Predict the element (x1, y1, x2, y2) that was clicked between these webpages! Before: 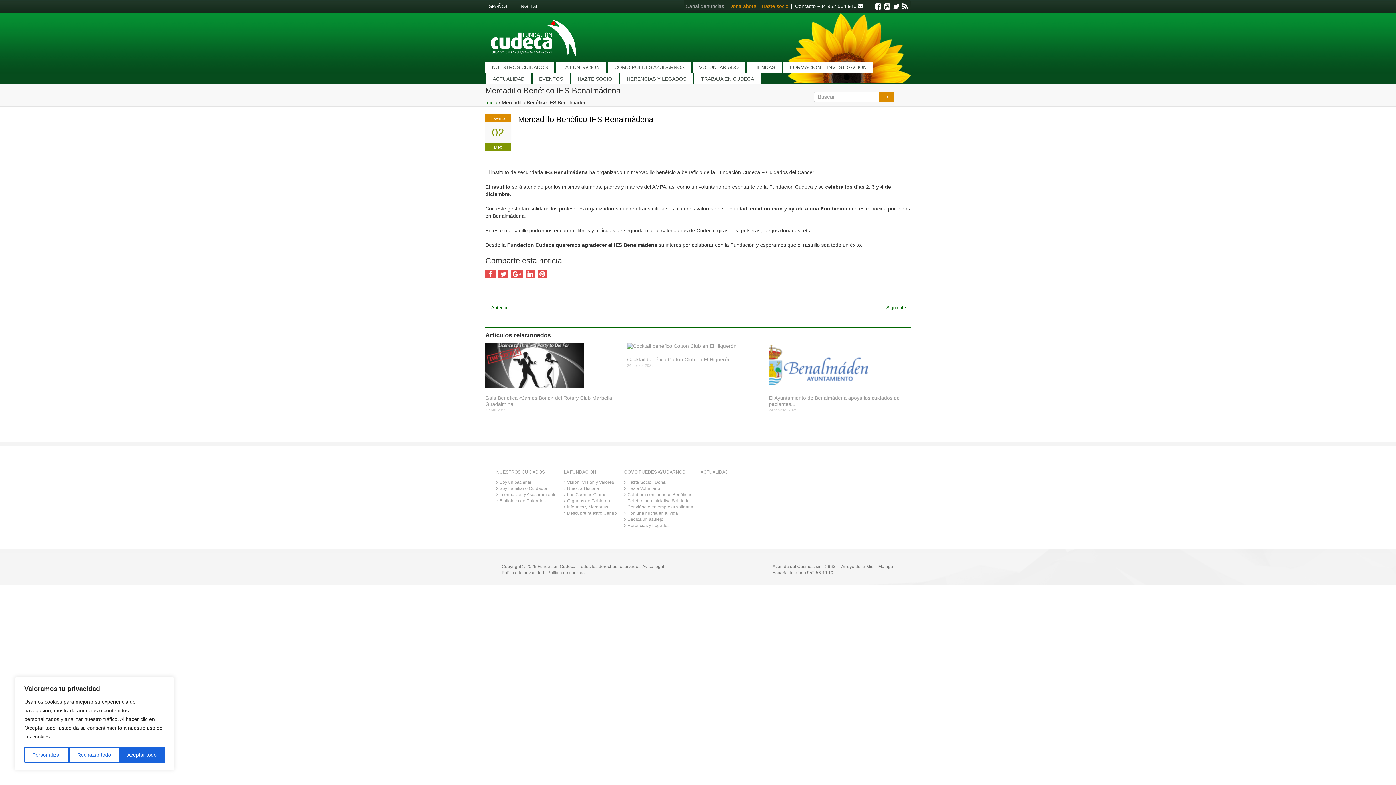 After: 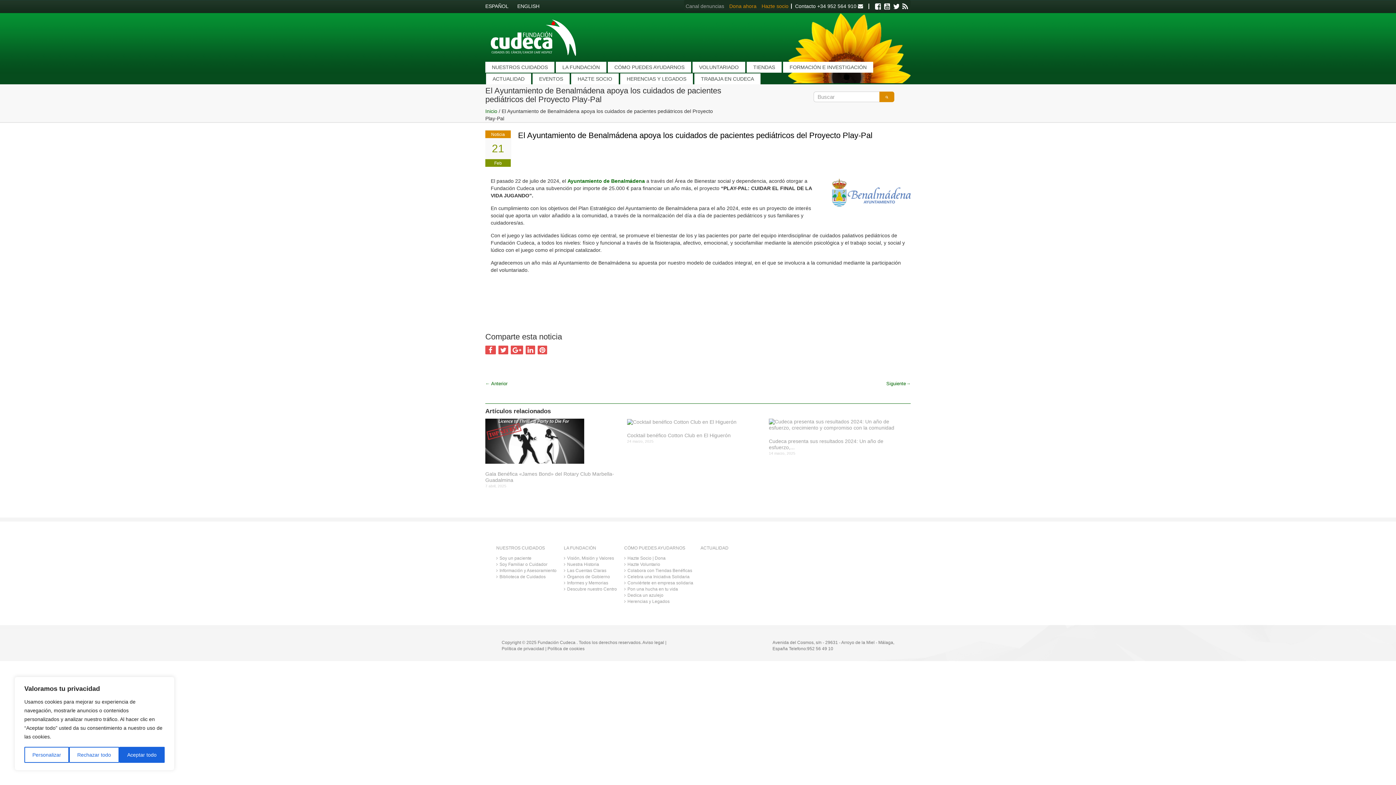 Action: bbox: (769, 342, 905, 388)